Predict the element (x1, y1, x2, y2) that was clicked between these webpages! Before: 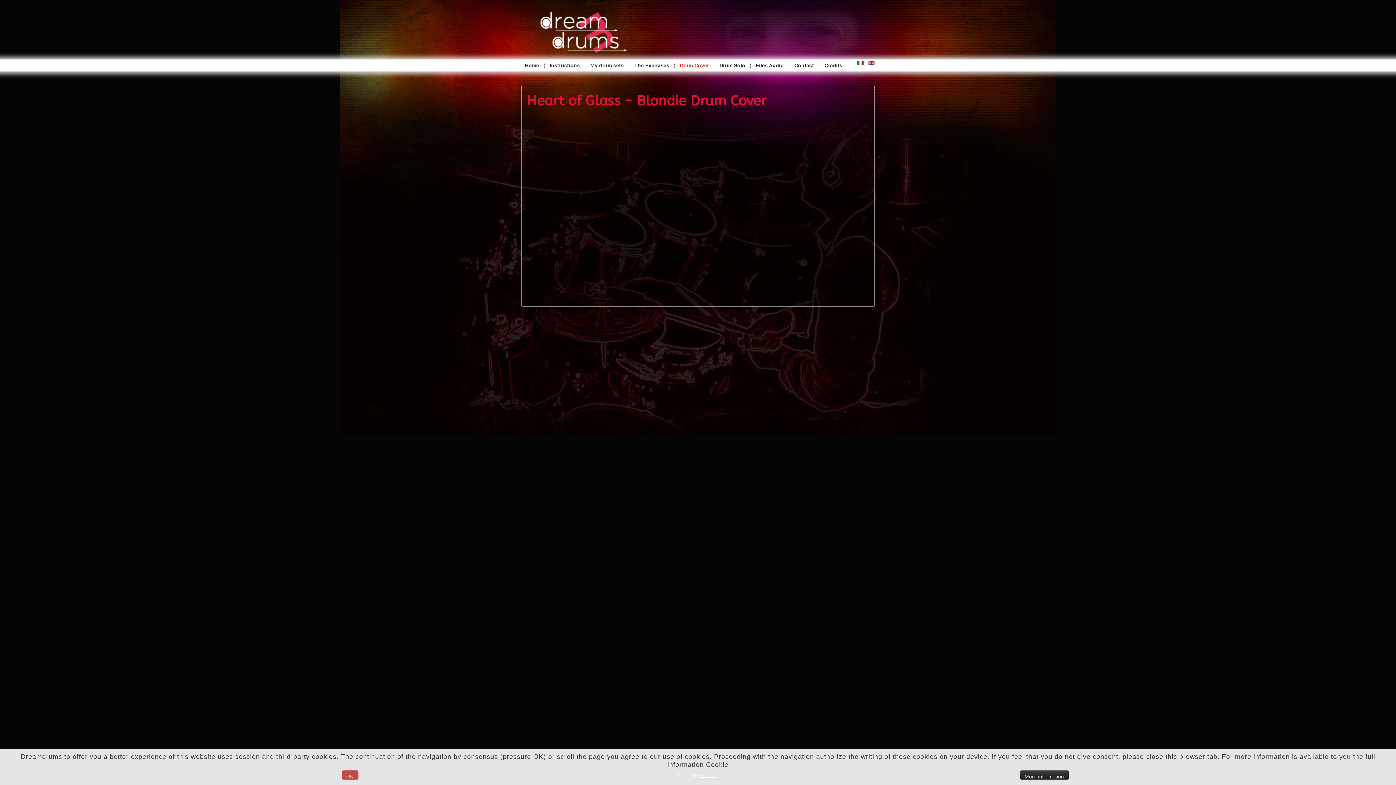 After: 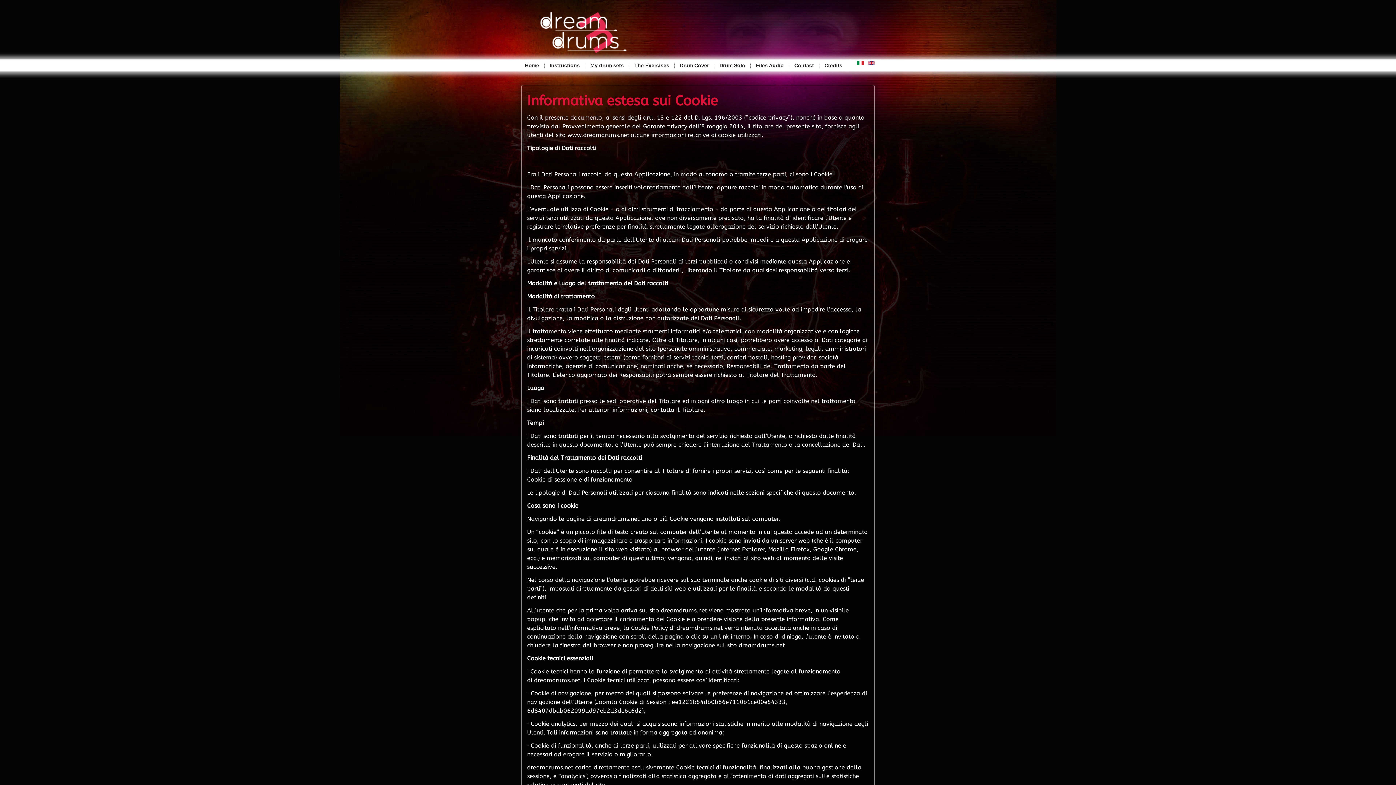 Action: bbox: (1020, 770, 1068, 780) label: More information